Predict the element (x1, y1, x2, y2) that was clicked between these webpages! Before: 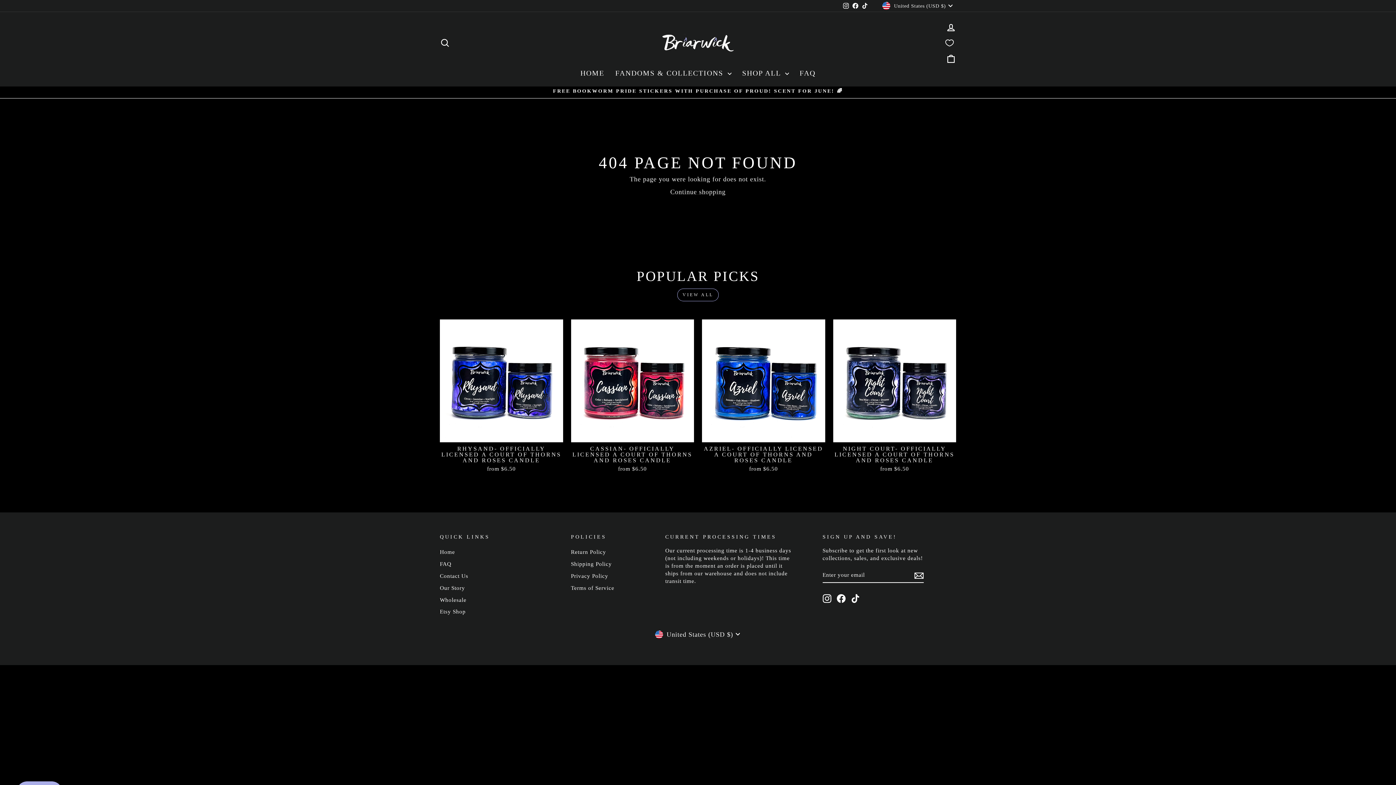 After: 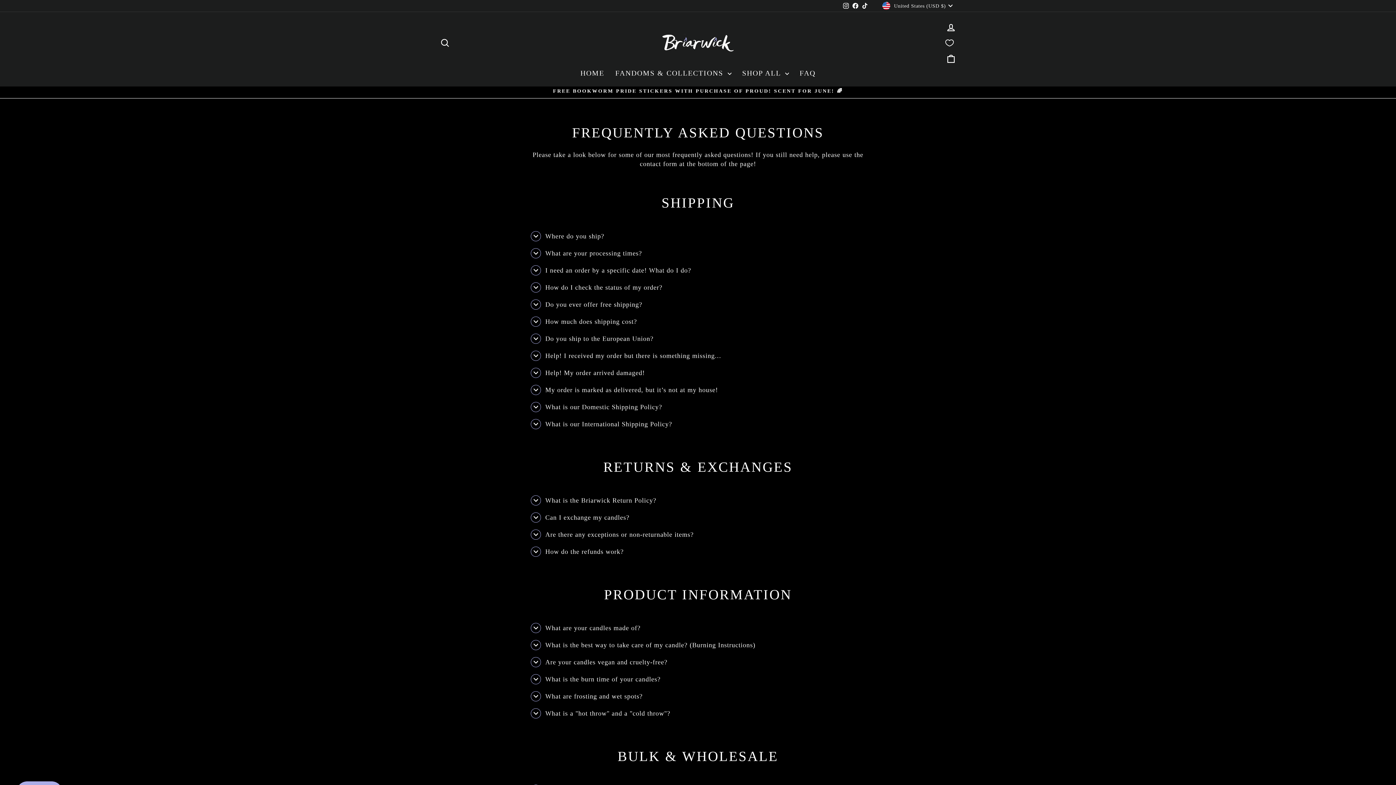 Action: label: FAQ bbox: (440, 558, 451, 569)